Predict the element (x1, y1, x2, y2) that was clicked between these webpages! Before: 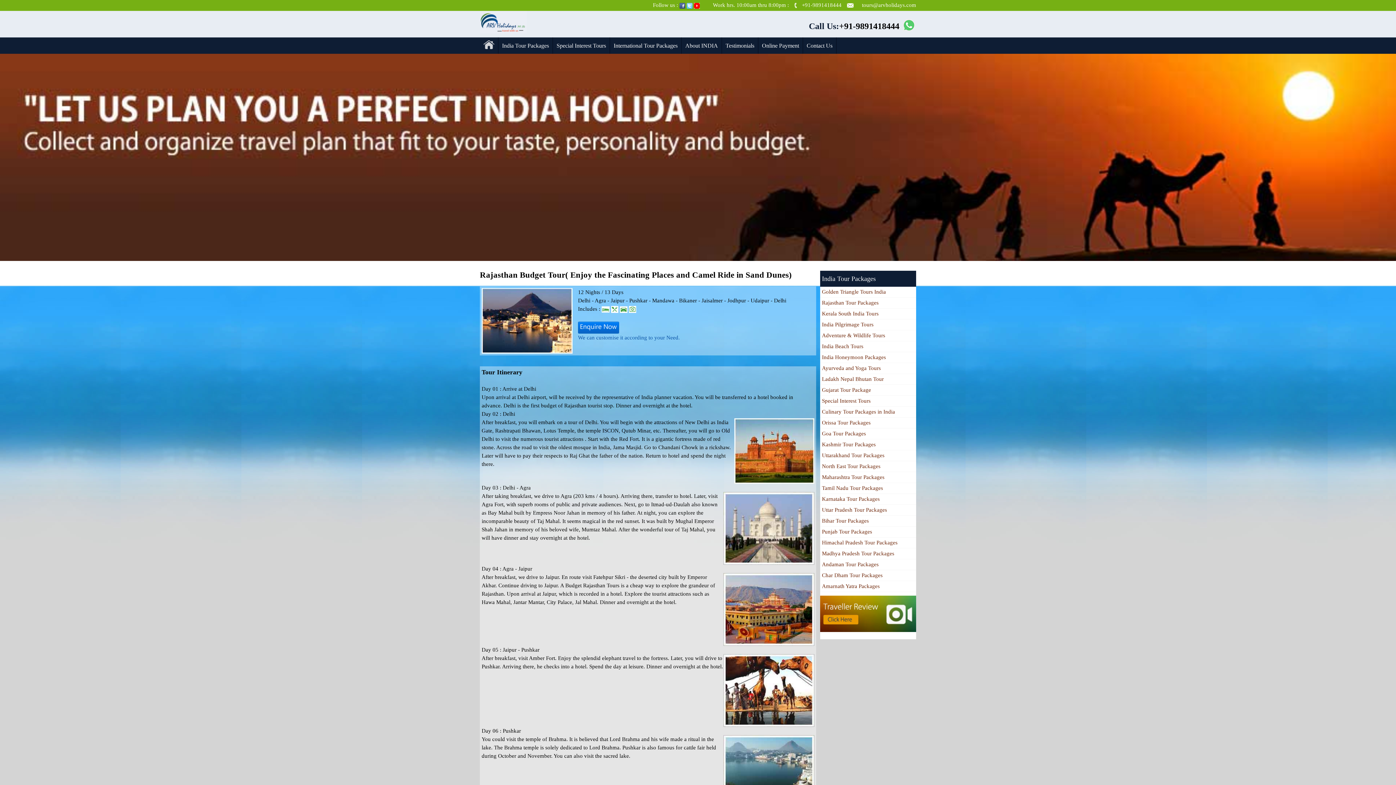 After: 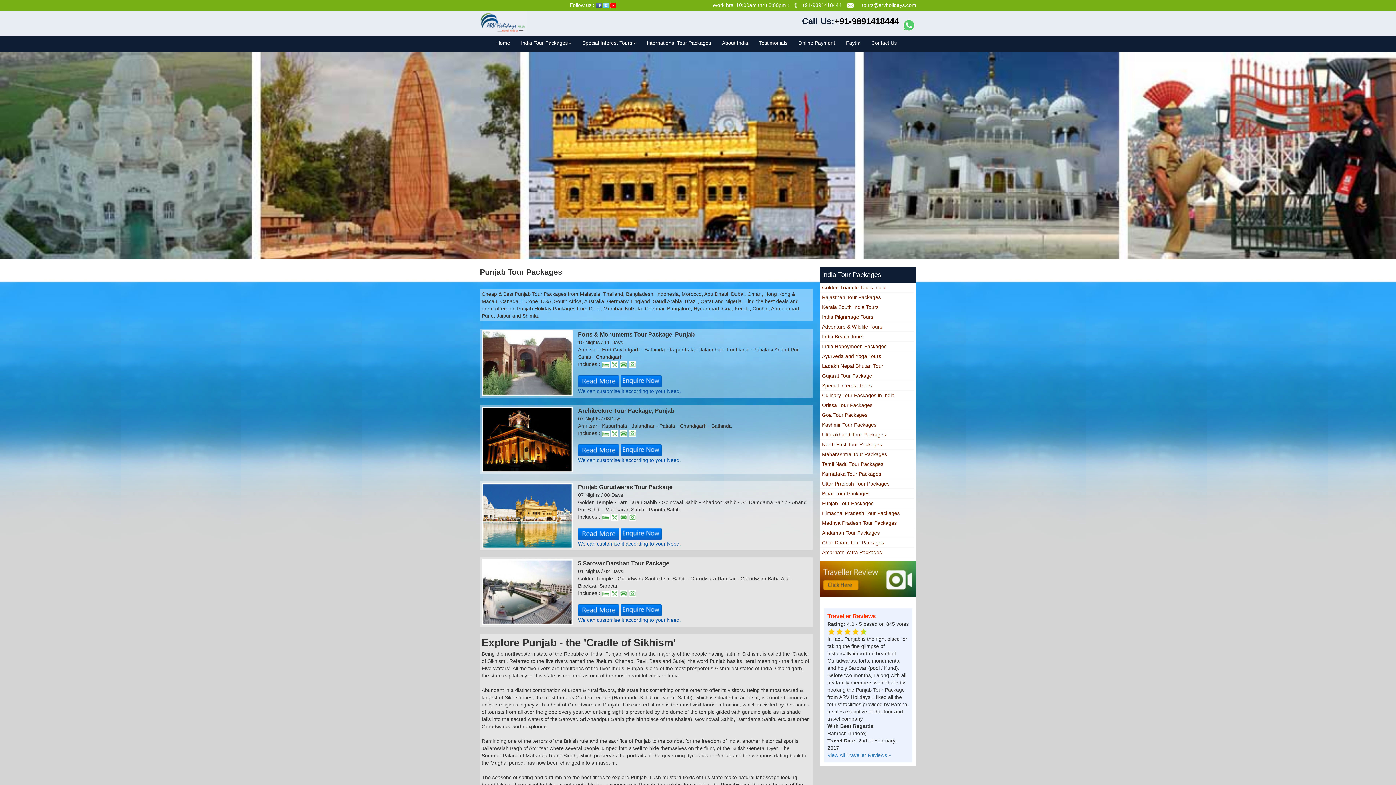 Action: bbox: (820, 526, 916, 537) label: Punjab Tour Packages